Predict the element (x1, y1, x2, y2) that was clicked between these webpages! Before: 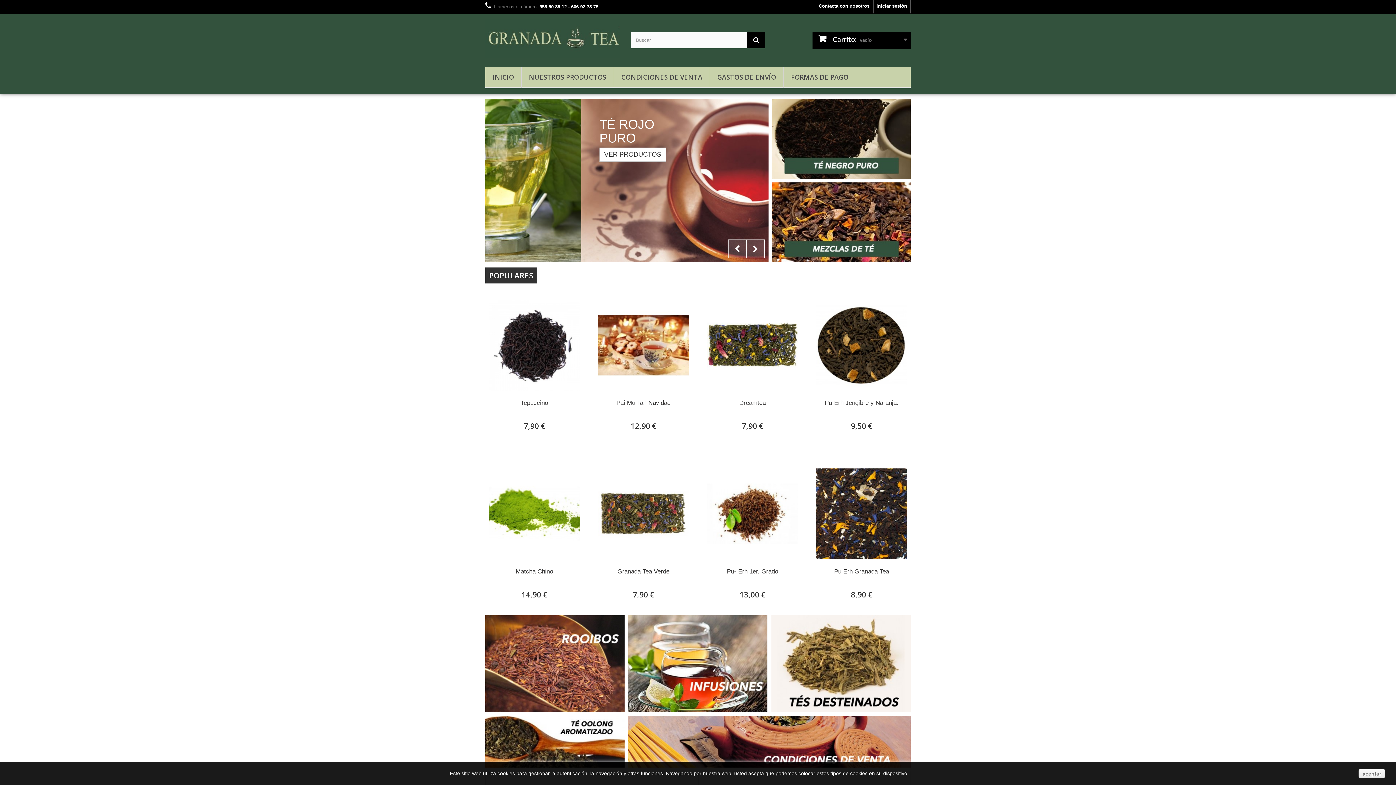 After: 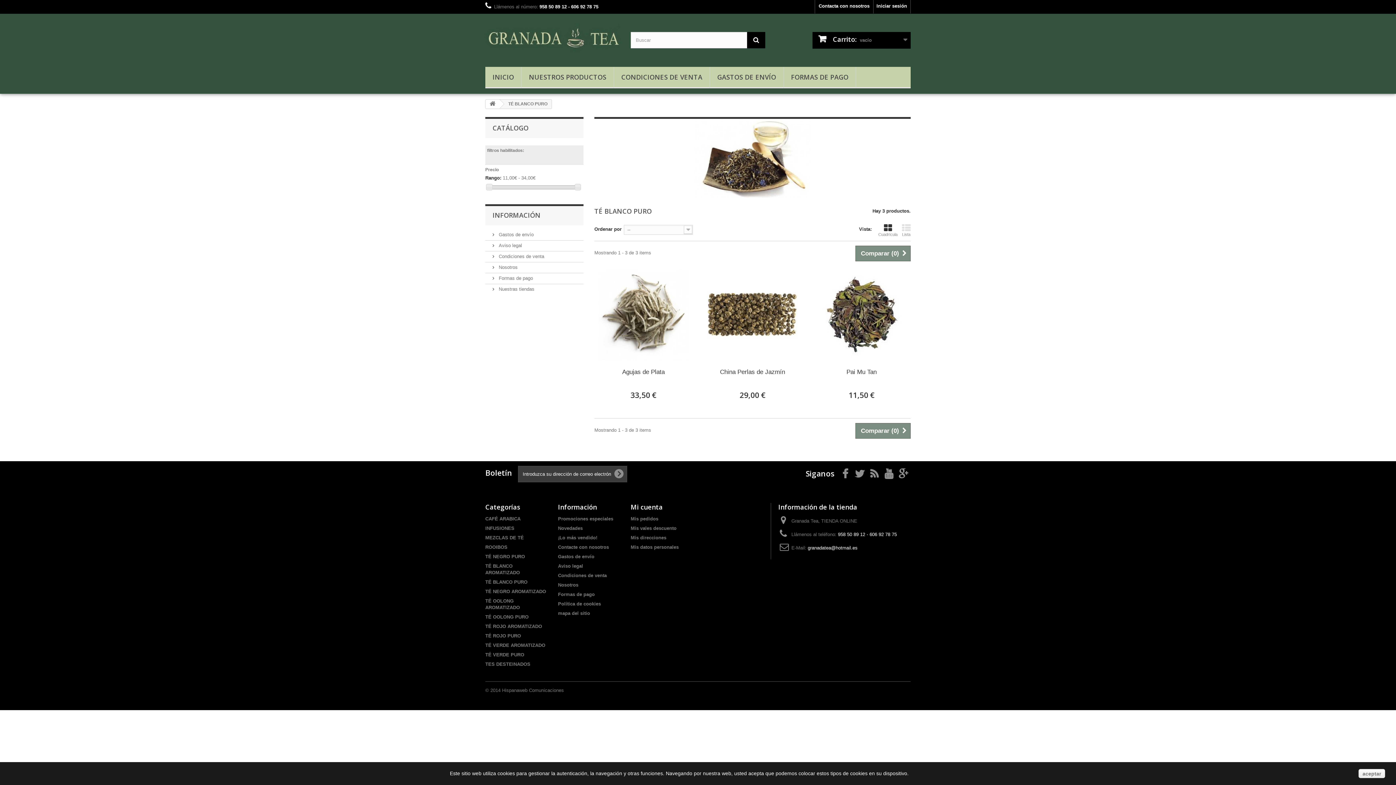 Action: bbox: (485, 99, 768, 262)